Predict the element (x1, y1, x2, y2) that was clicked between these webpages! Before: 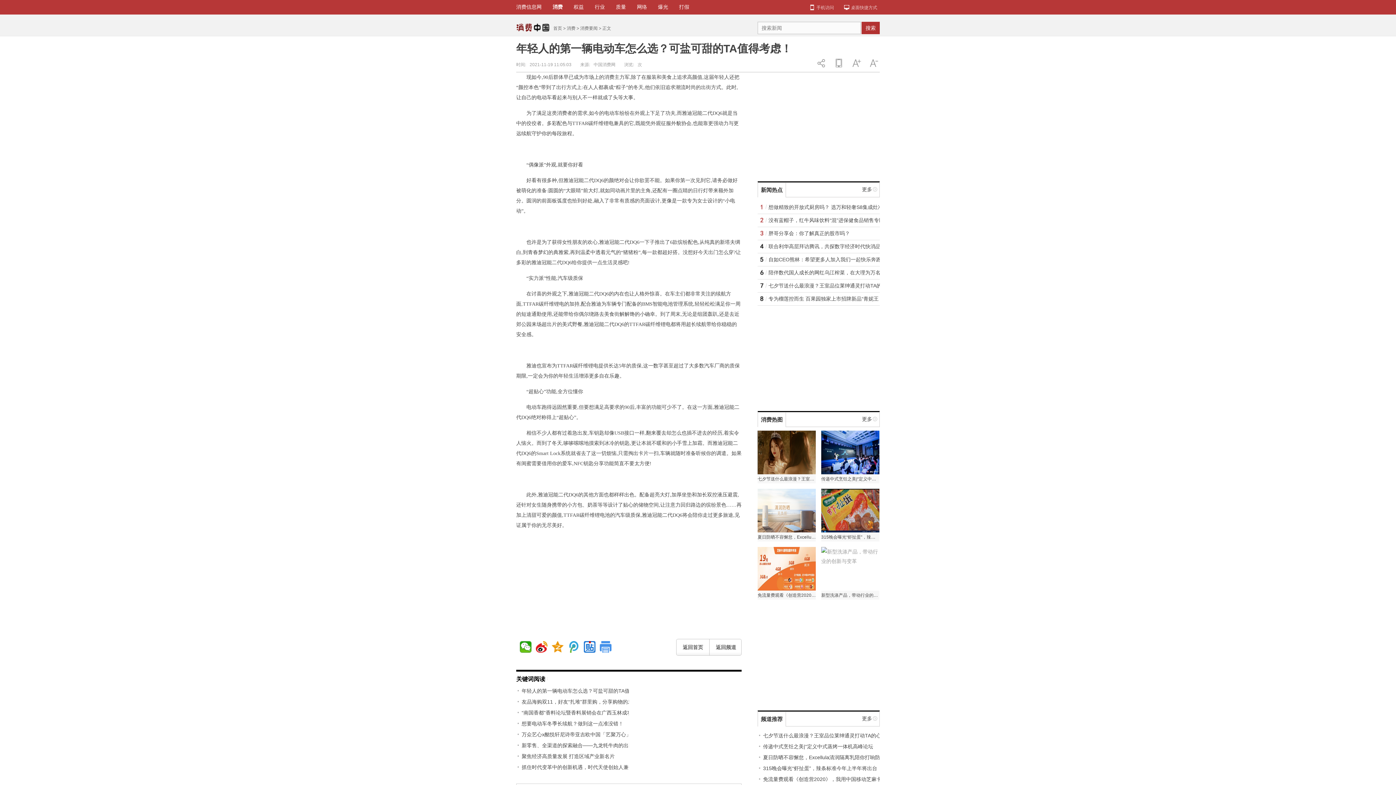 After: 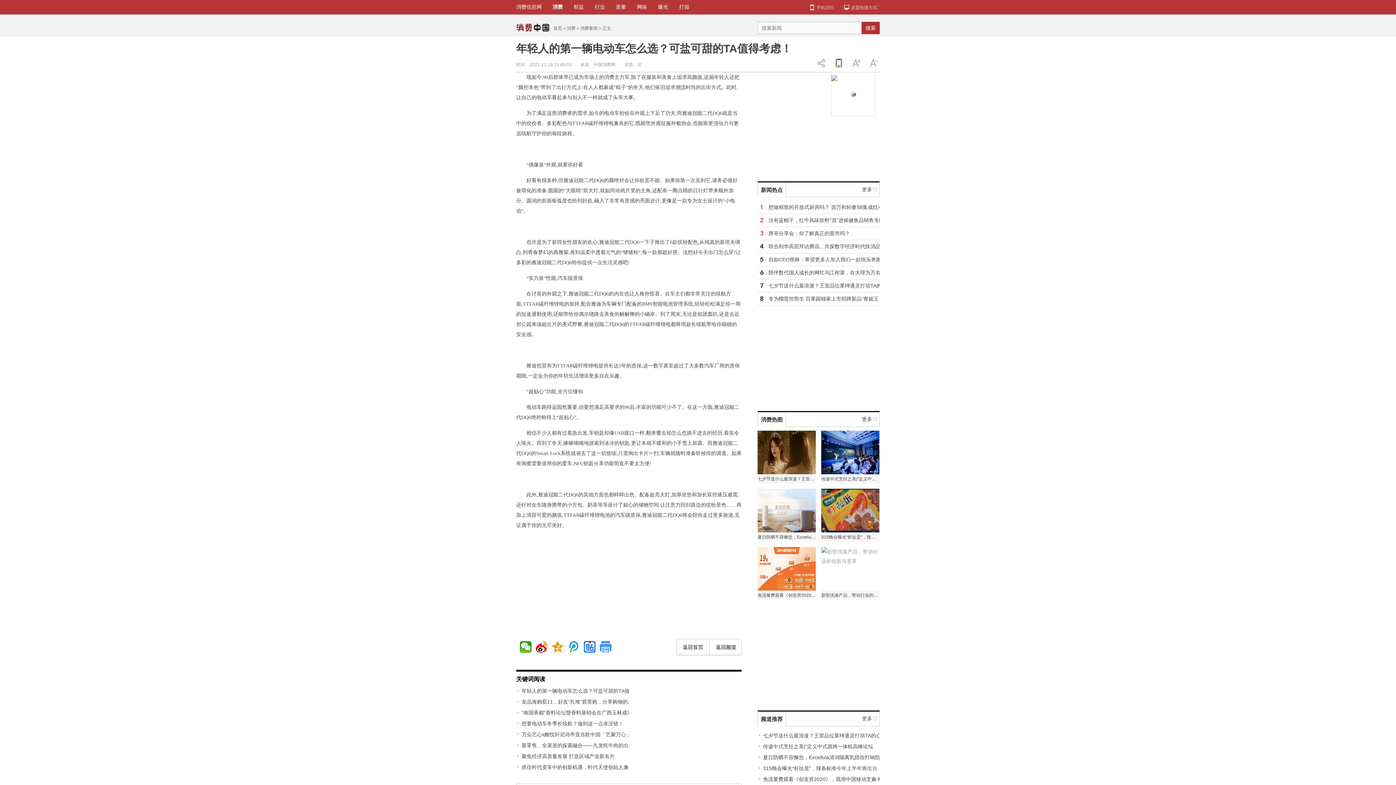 Action: bbox: (833, 57, 845, 69)